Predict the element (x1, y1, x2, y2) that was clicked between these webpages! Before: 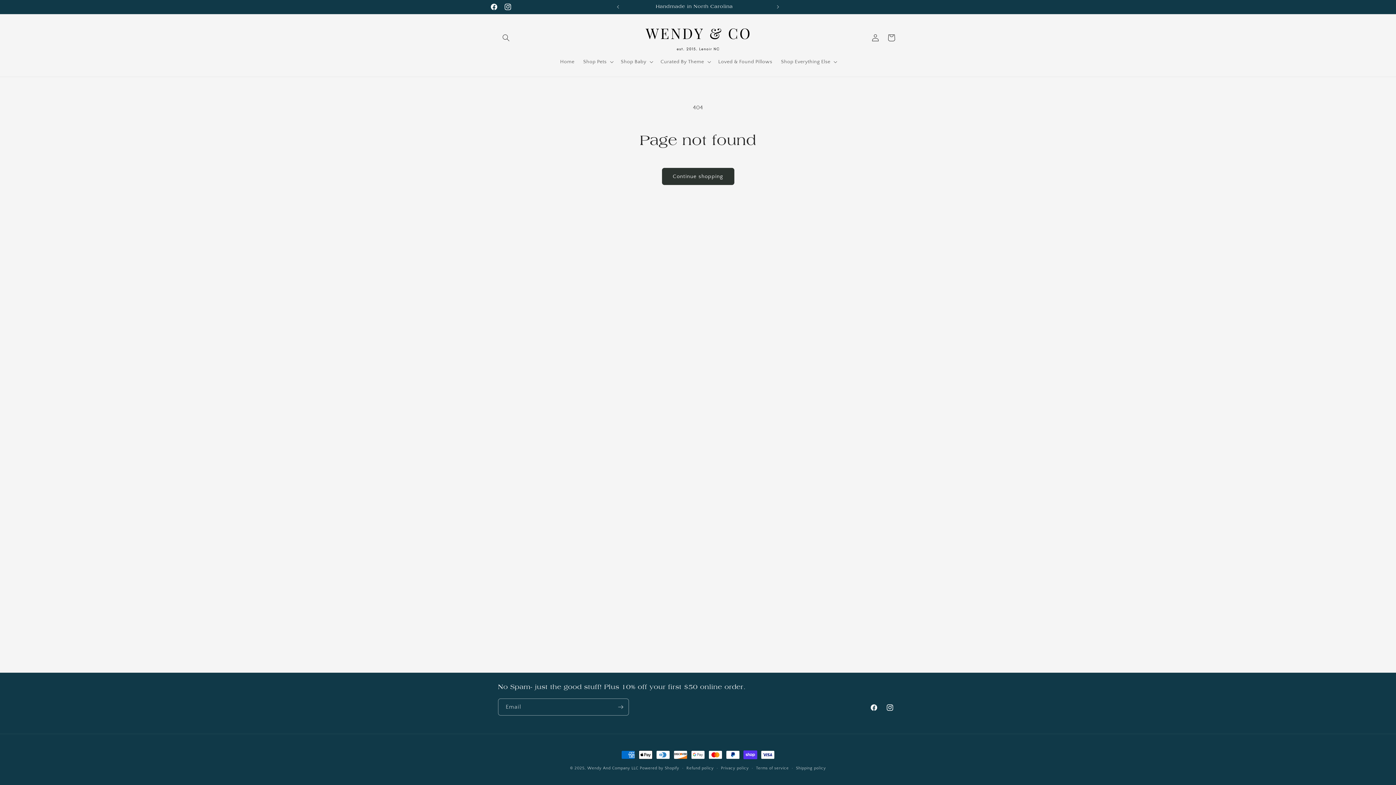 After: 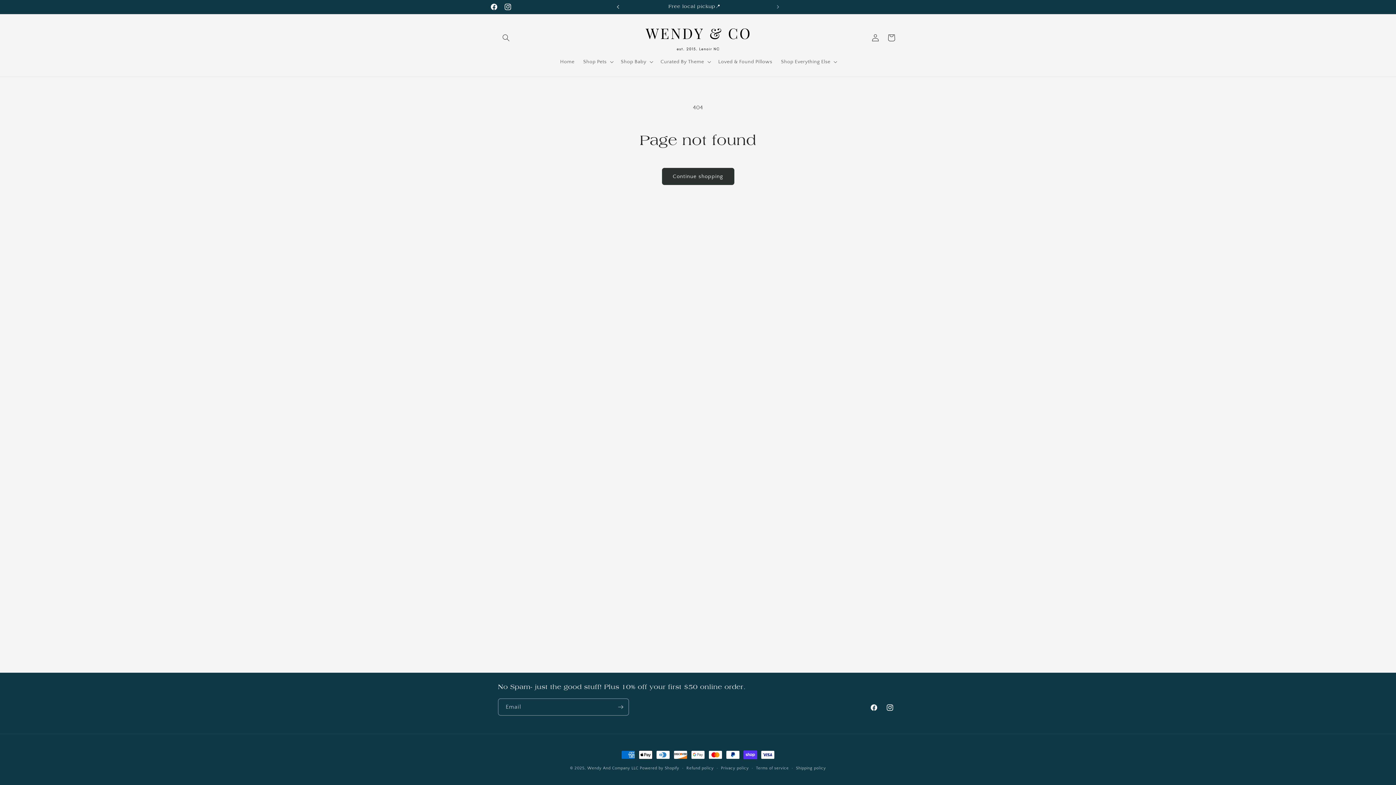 Action: bbox: (610, 0, 626, 13) label: Previous announcement